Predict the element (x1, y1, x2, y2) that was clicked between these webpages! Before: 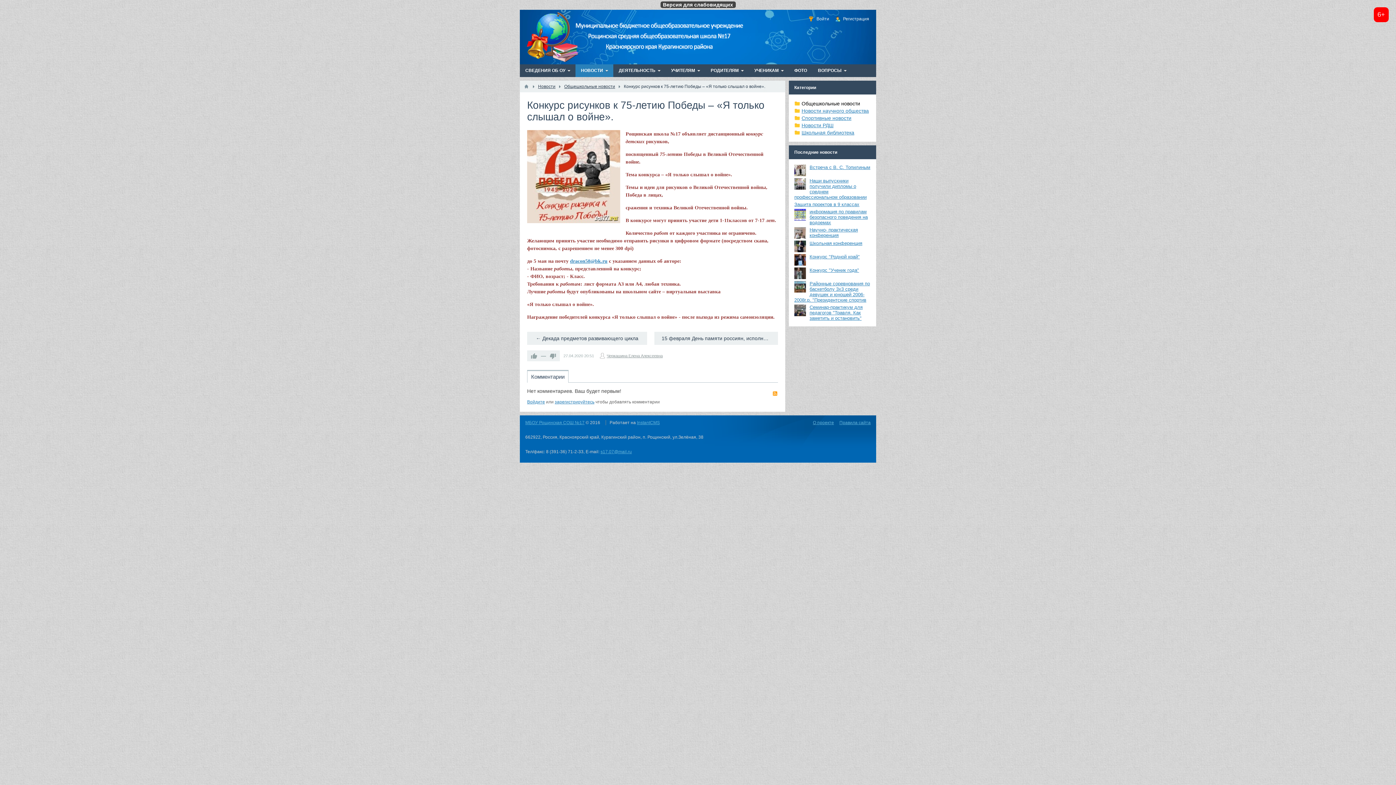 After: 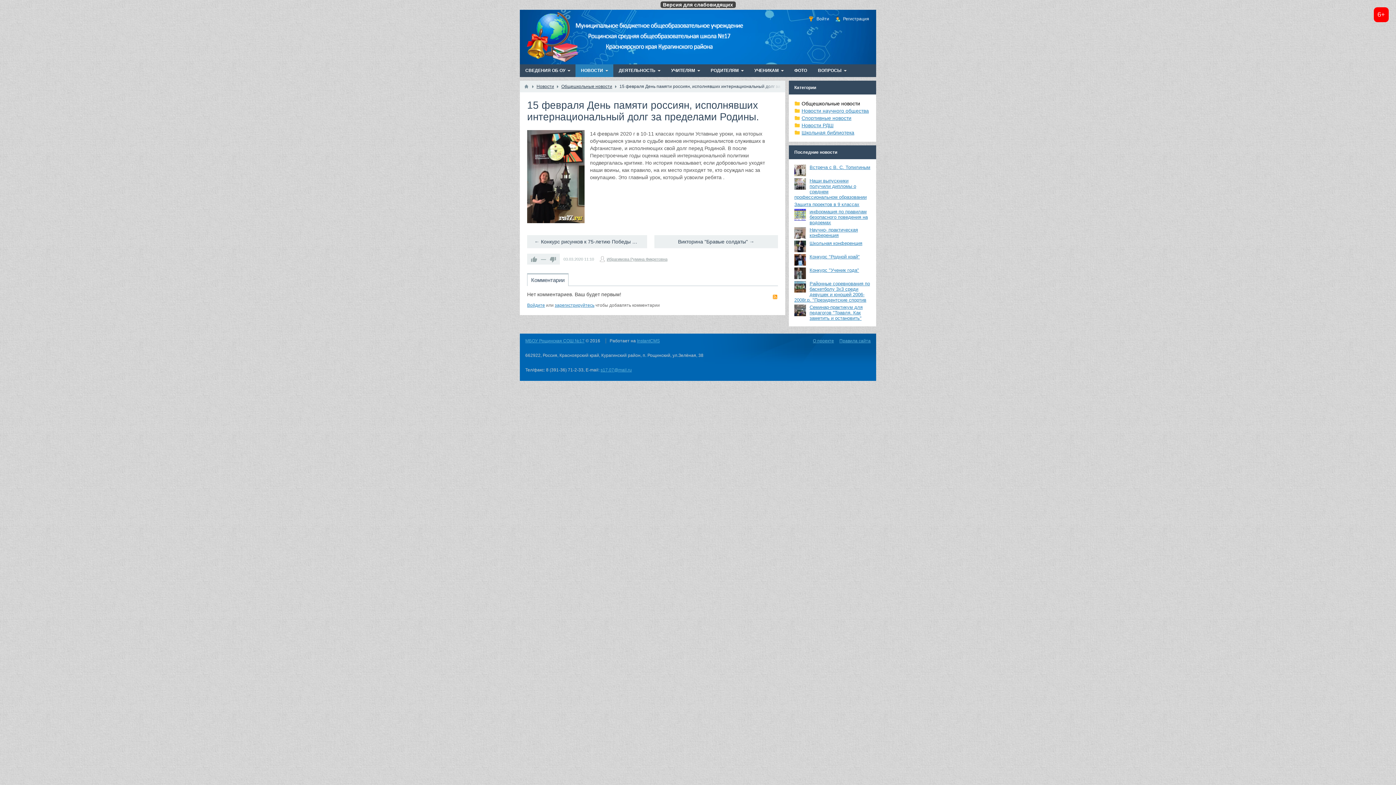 Action: label: 15 февраля День памяти россиян, исполнявших интернациональный долг за пределами Родины. → bbox: (654, 332, 778, 345)